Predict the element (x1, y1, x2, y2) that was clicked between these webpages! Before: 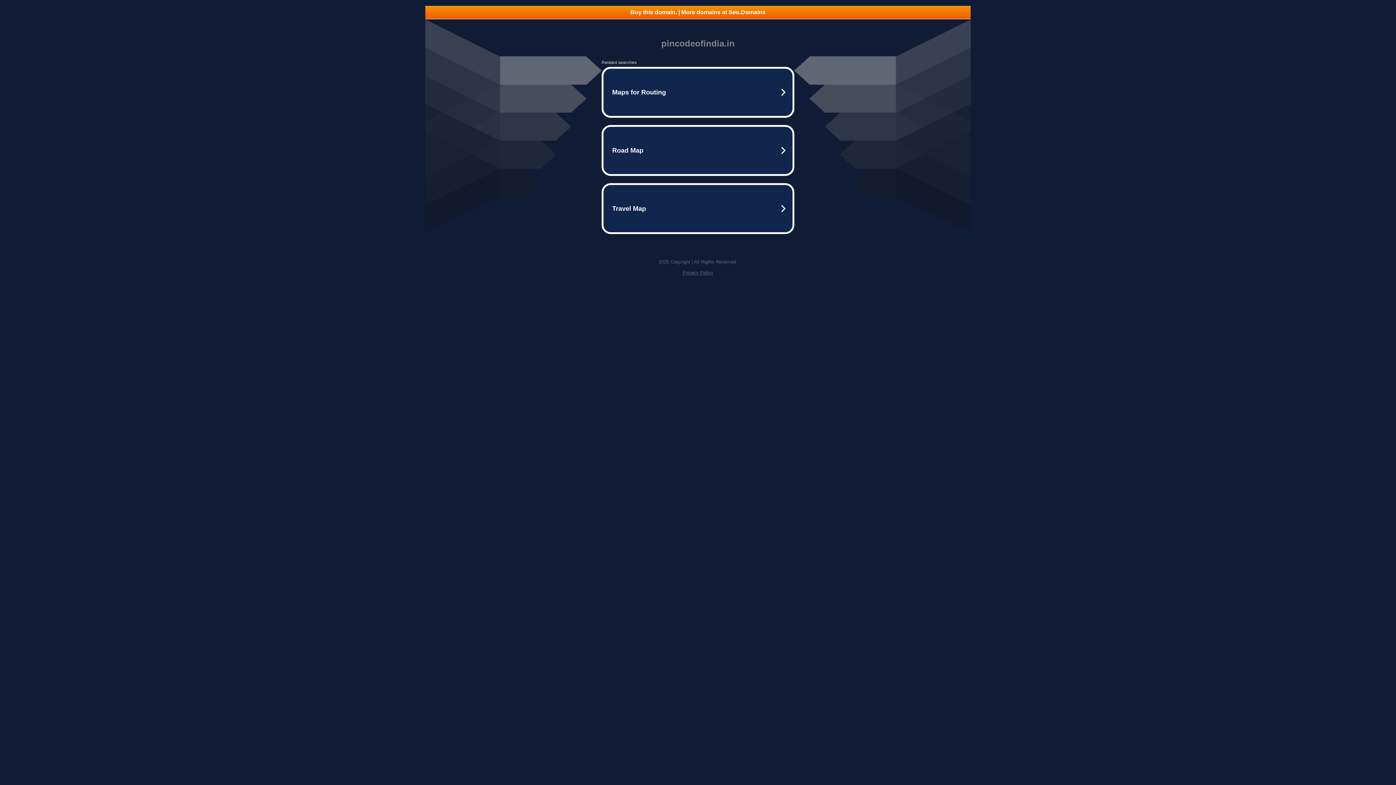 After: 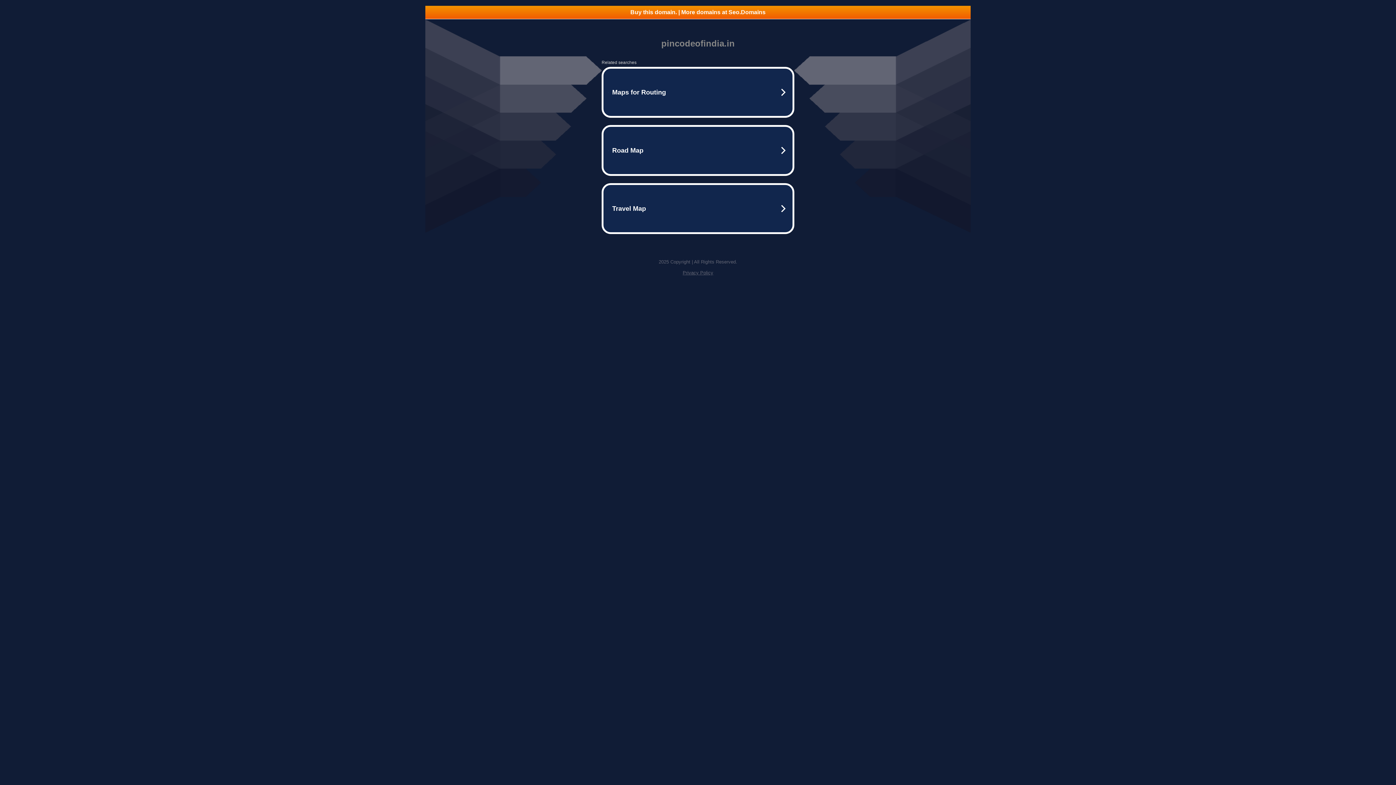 Action: label: Buy this domain. | More domains at Seo.Domains bbox: (425, 5, 970, 18)